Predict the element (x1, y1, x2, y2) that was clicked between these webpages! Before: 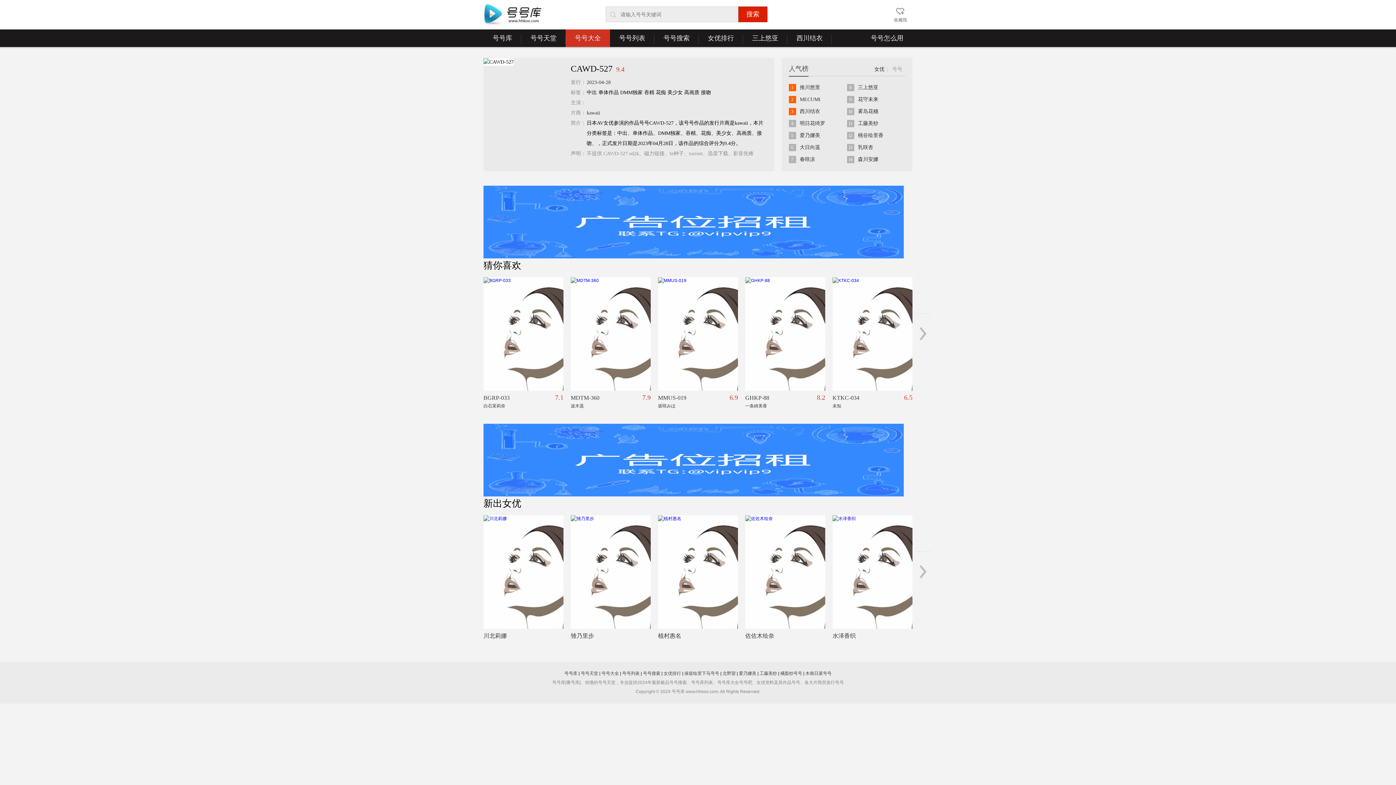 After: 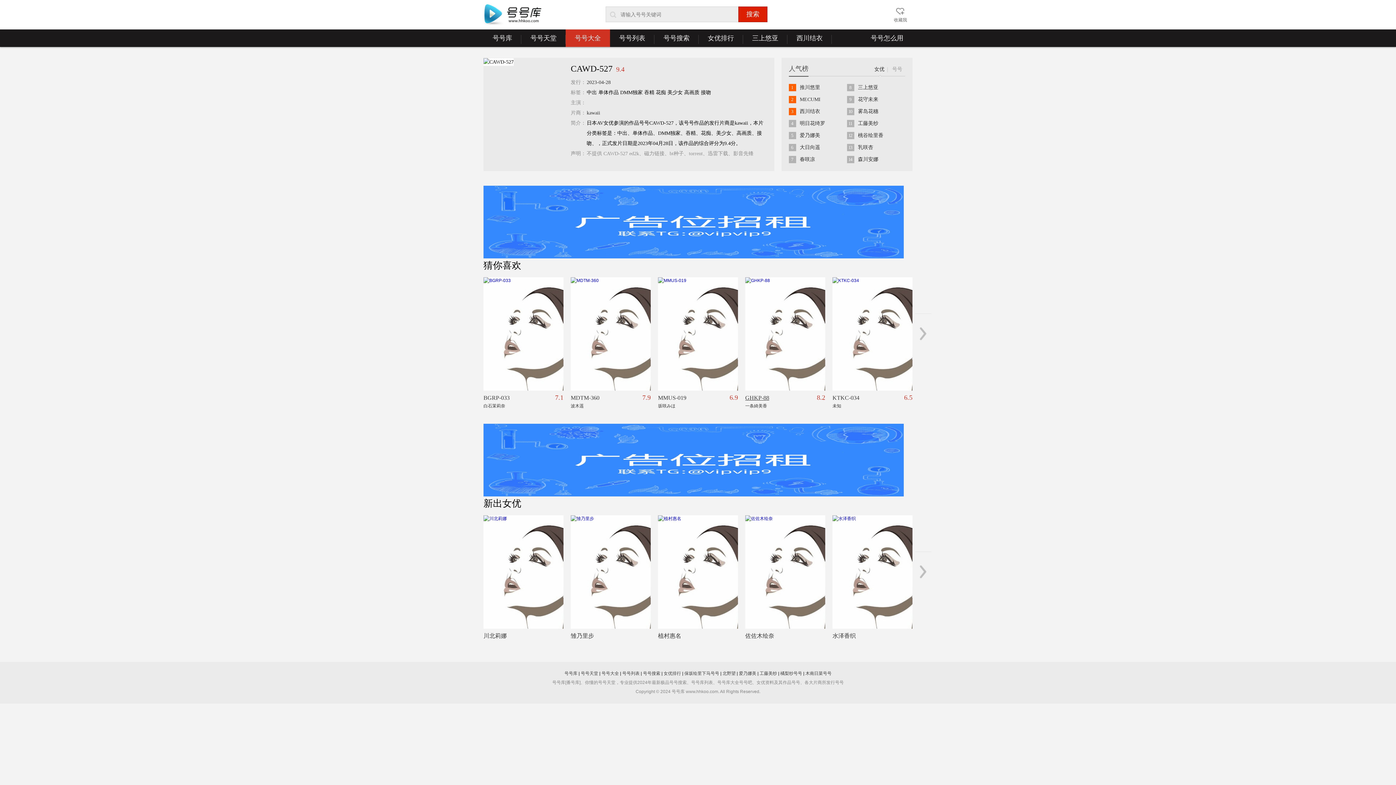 Action: label: GHKP-88 bbox: (745, 393, 825, 402)